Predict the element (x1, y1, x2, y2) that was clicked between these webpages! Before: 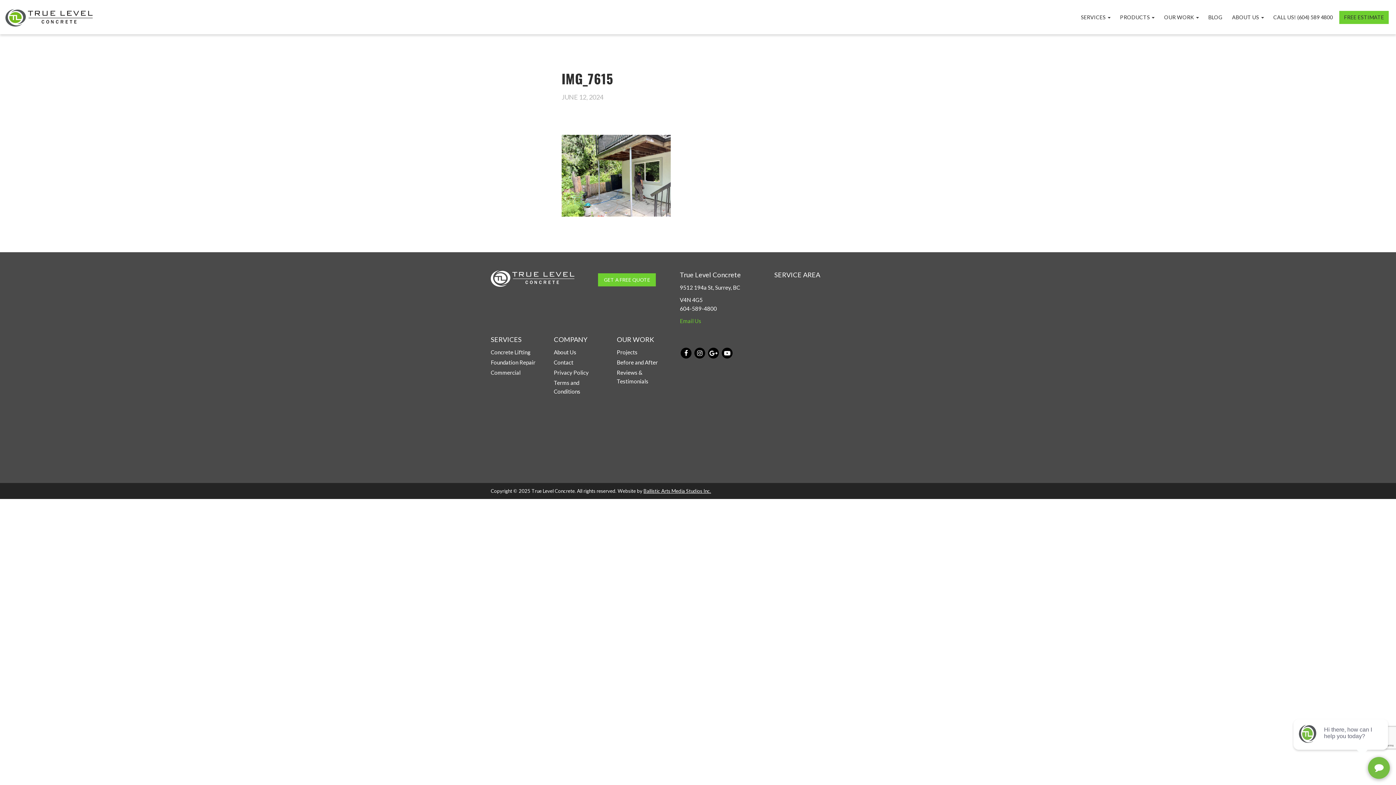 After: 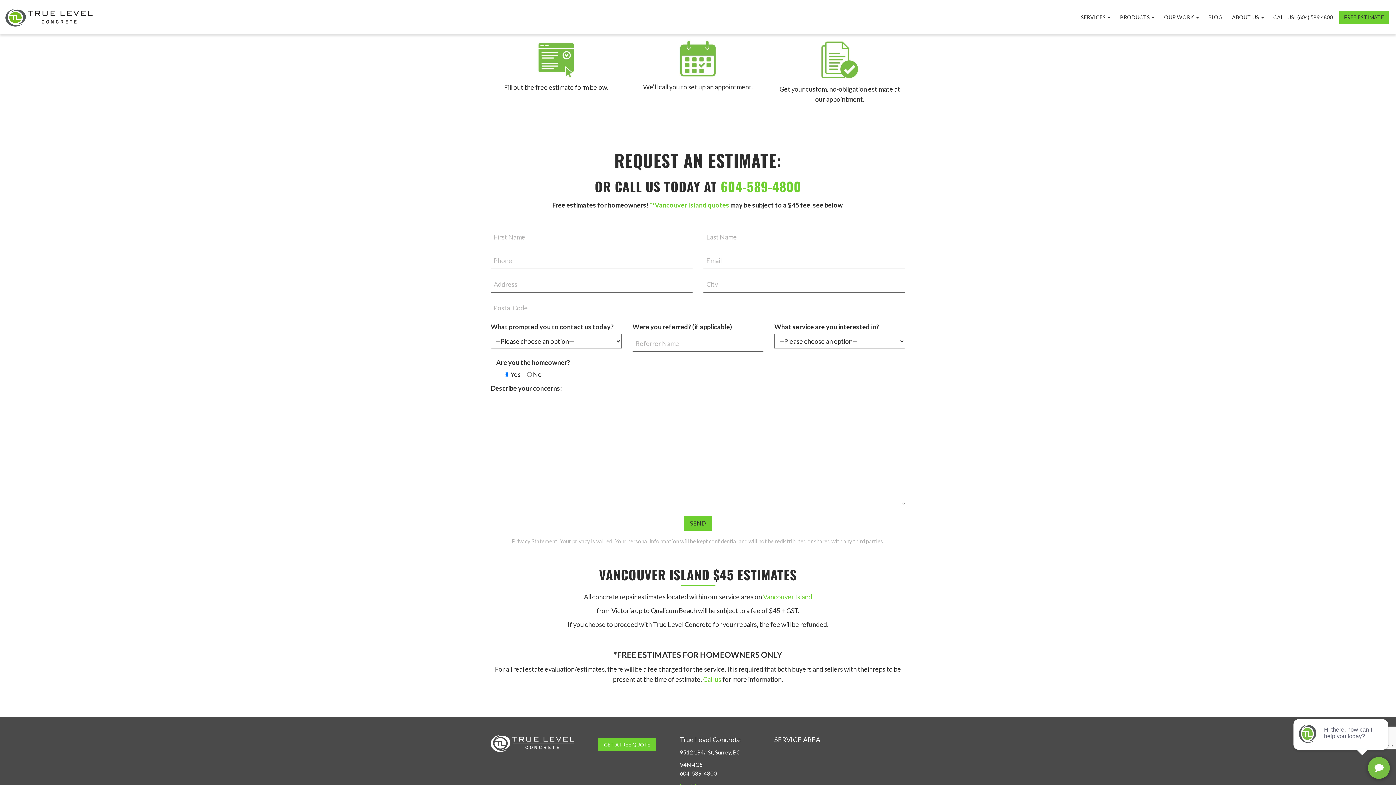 Action: bbox: (598, 273, 656, 286) label: GET A FREE QUOTE